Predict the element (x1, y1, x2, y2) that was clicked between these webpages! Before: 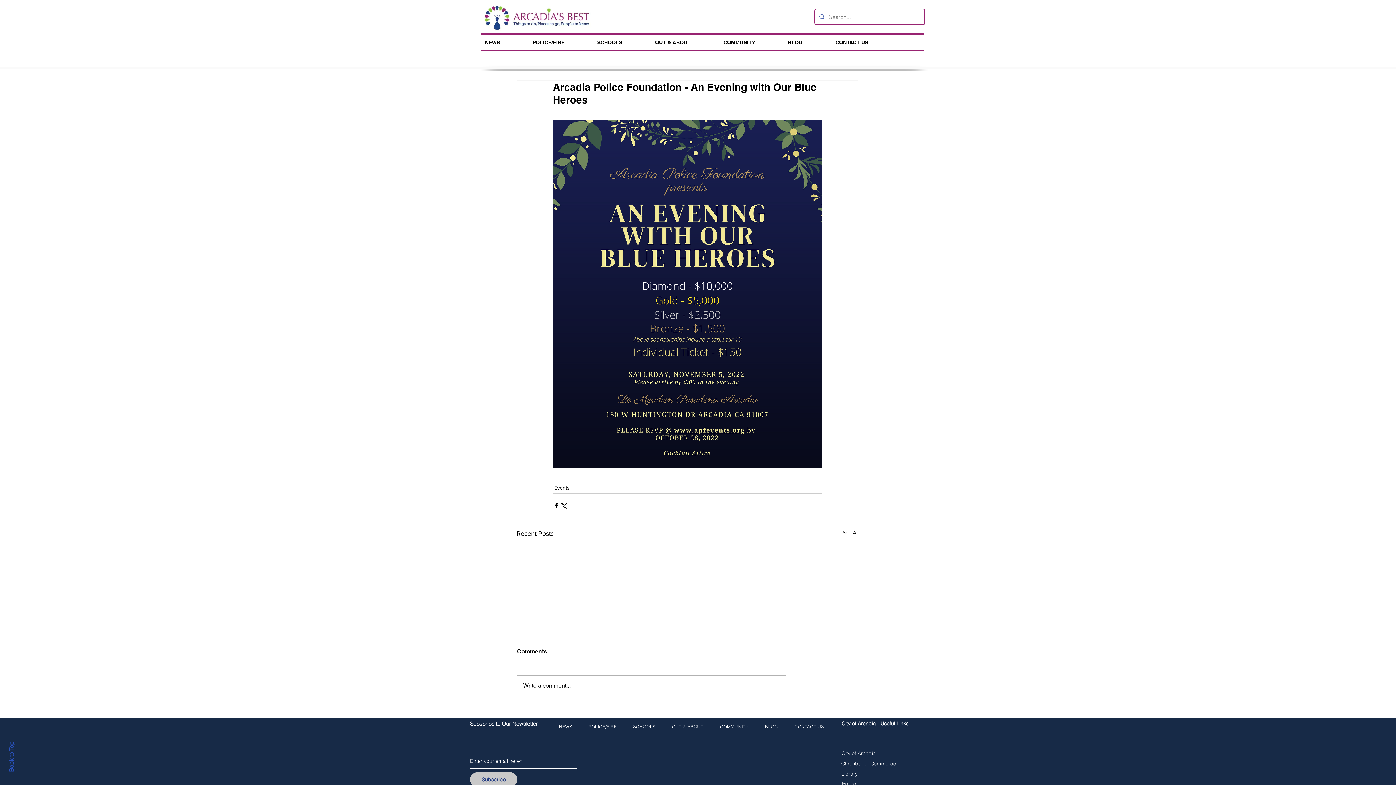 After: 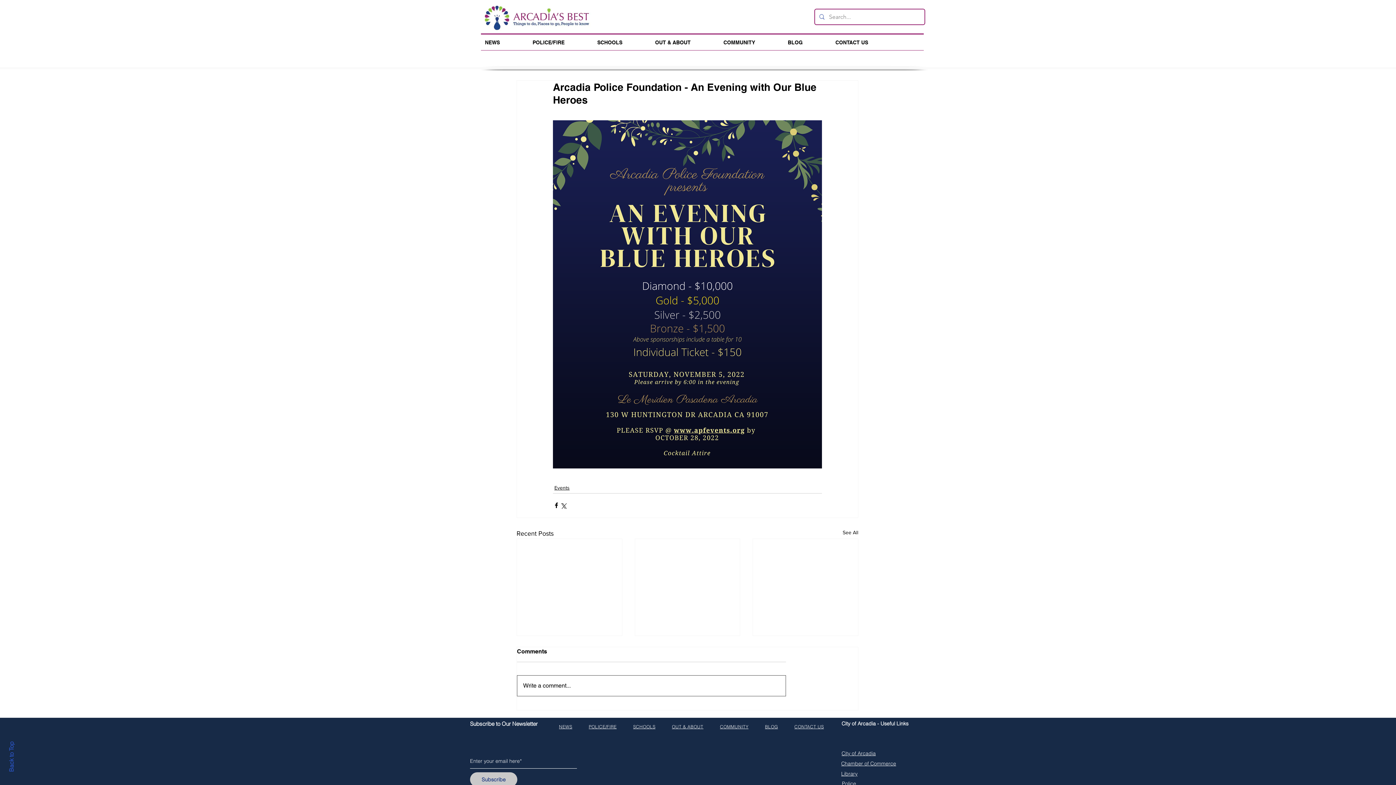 Action: bbox: (517, 676, 785, 696) label: Write a comment...